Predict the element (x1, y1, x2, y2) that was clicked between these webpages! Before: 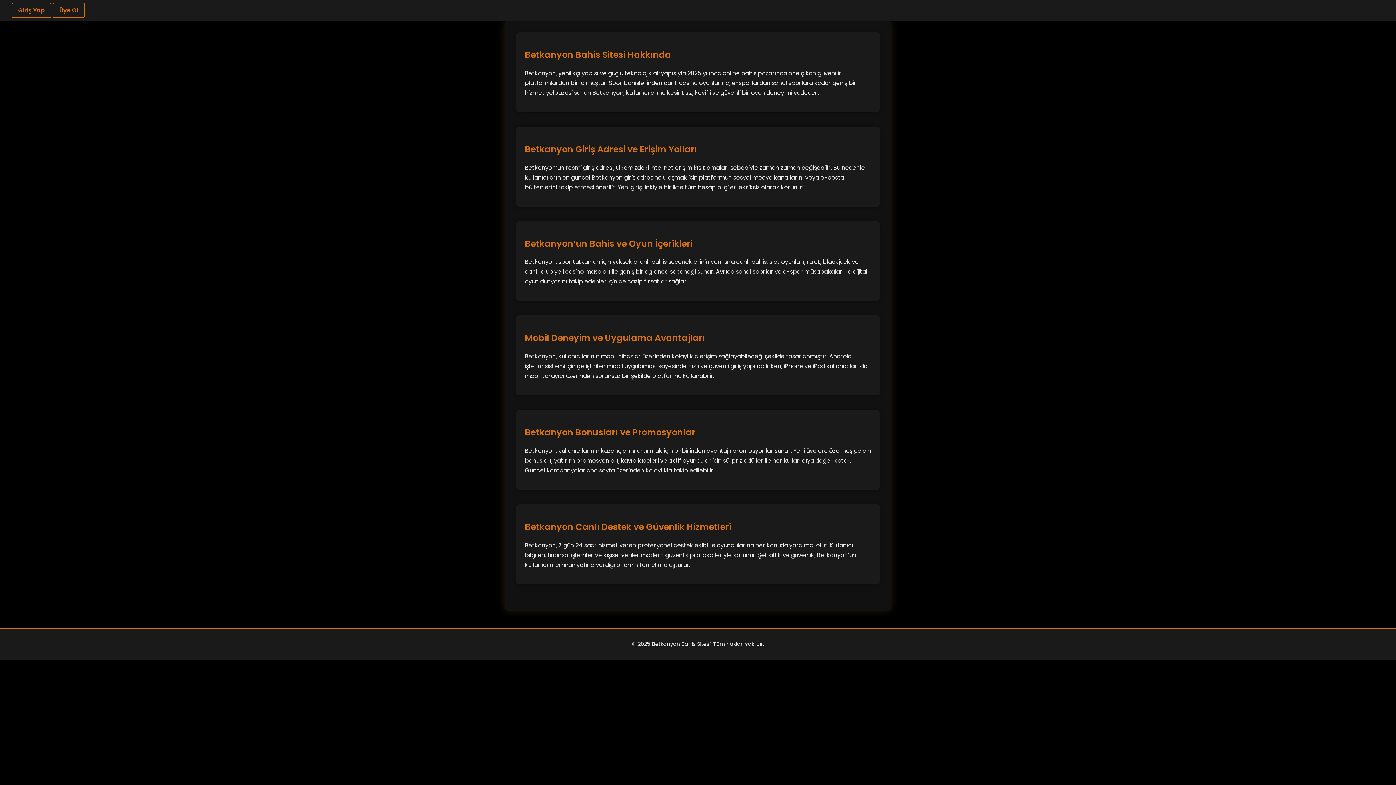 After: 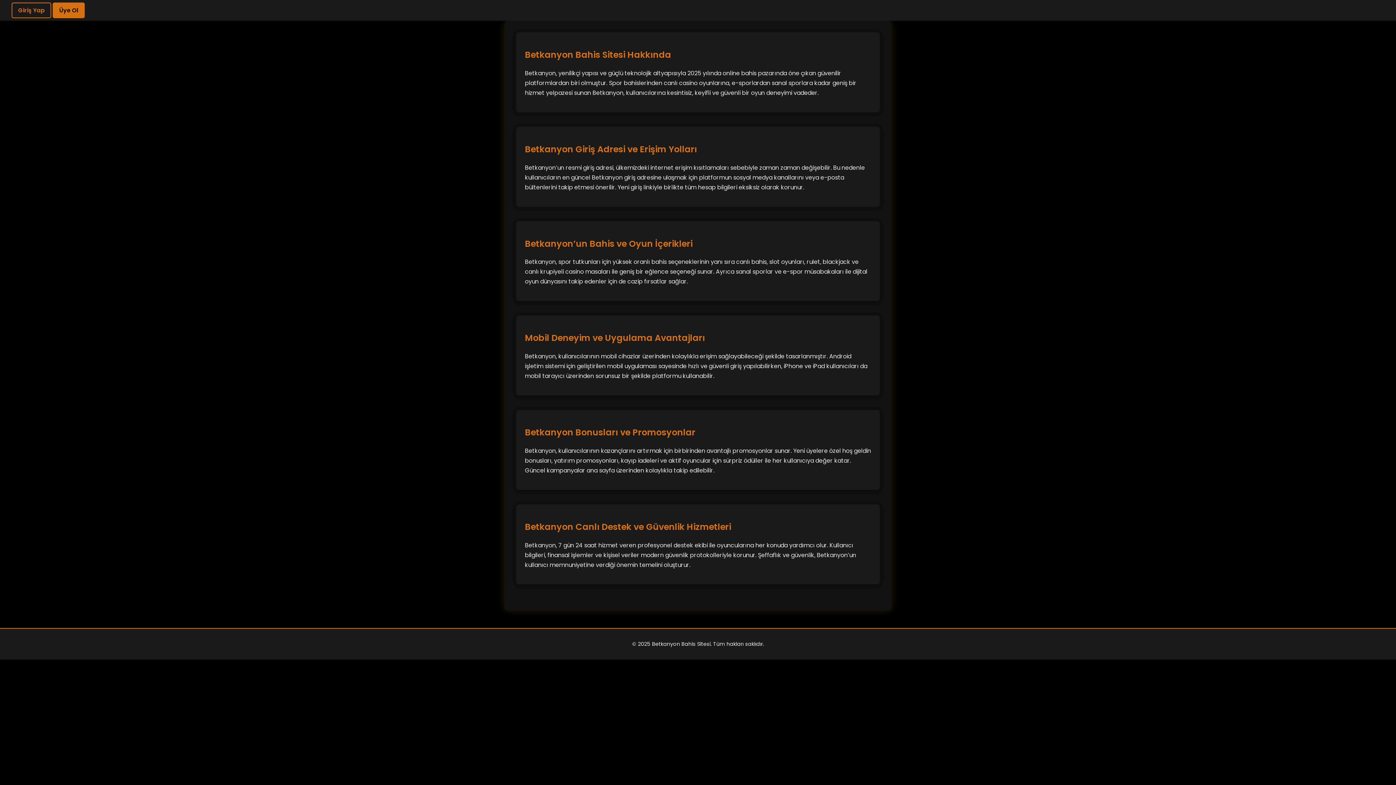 Action: bbox: (52, 2, 84, 18) label: Üye Ol